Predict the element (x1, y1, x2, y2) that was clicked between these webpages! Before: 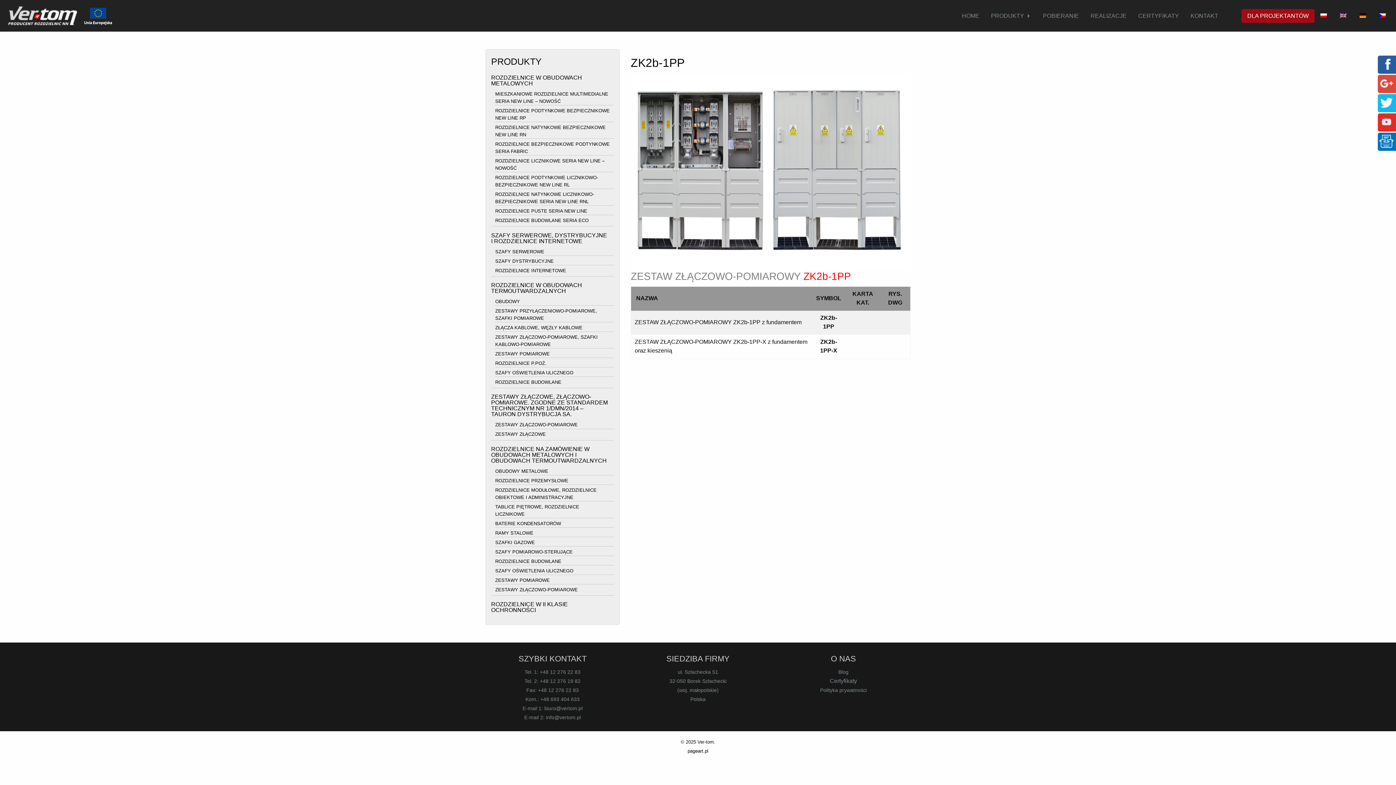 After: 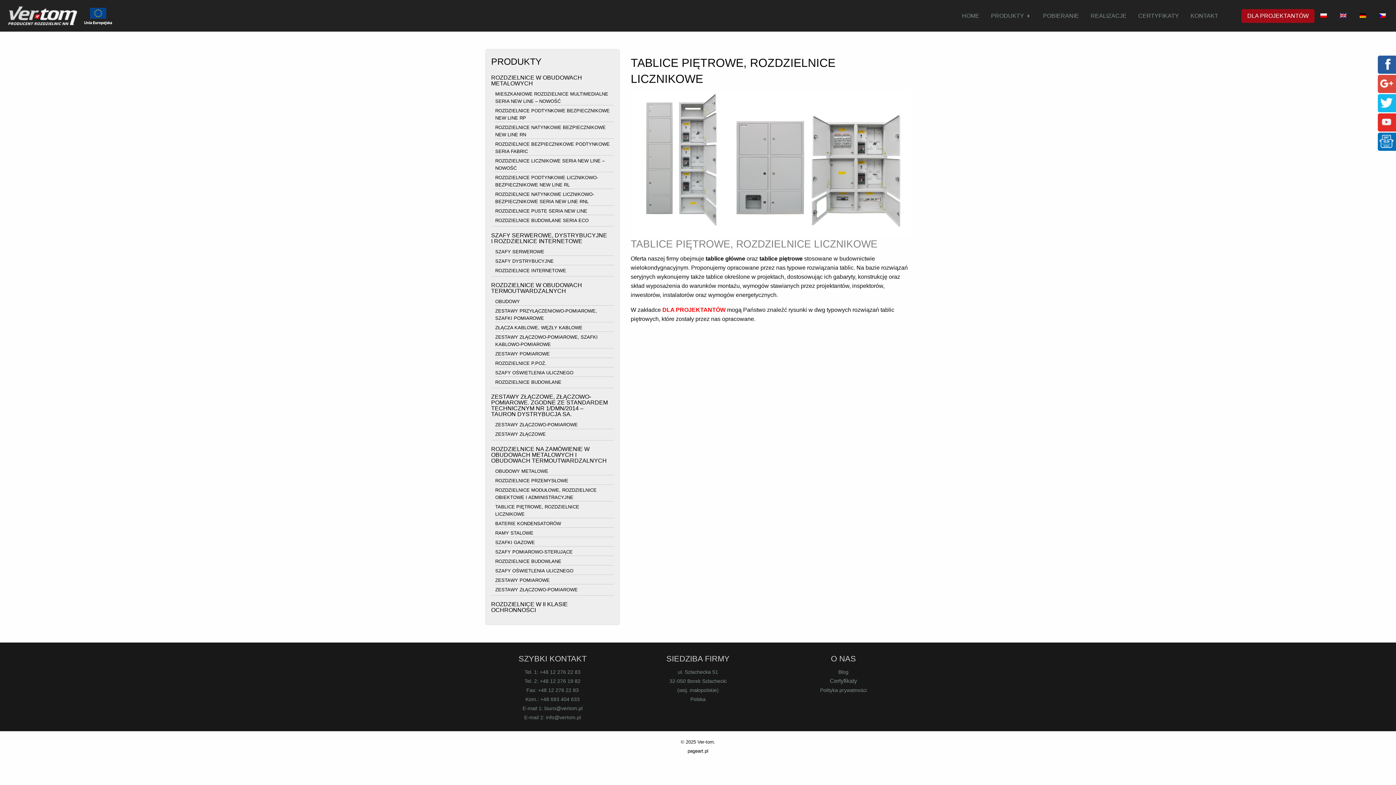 Action: bbox: (495, 500, 579, 521) label: TABLICE PIĘTROWE, ROZDZIELNICE LICZNIKOWE